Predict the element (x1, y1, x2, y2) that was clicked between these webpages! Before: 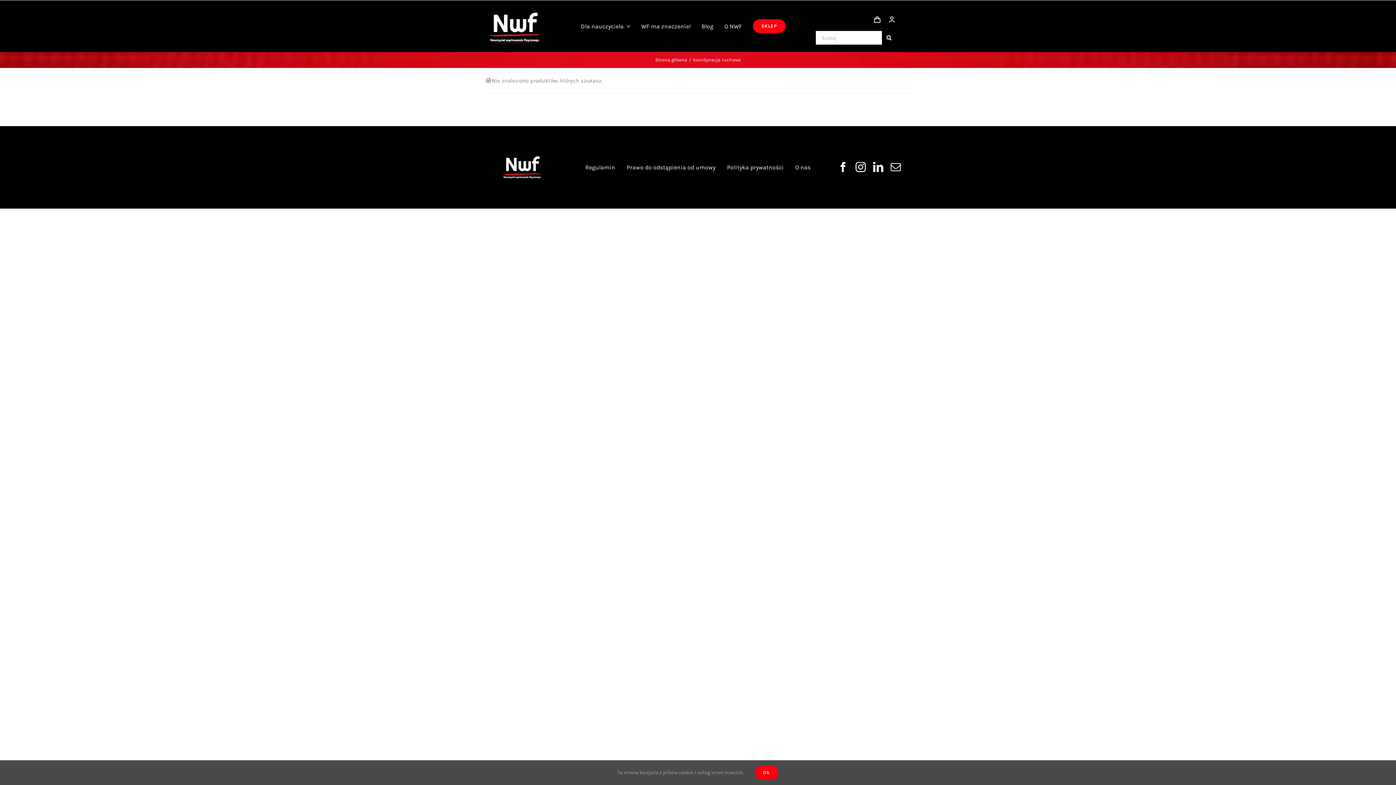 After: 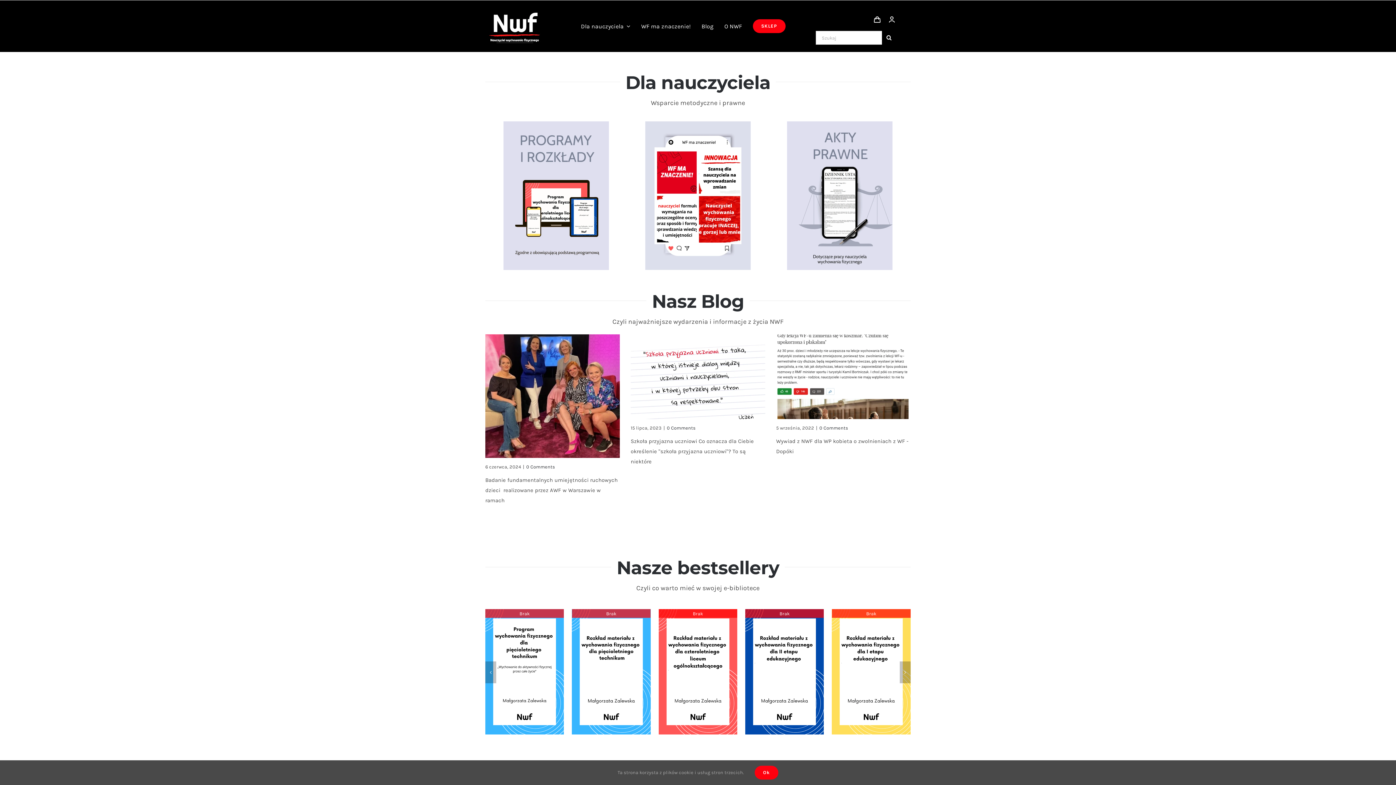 Action: label: Logo 3 bbox: (485, 8, 543, 15)